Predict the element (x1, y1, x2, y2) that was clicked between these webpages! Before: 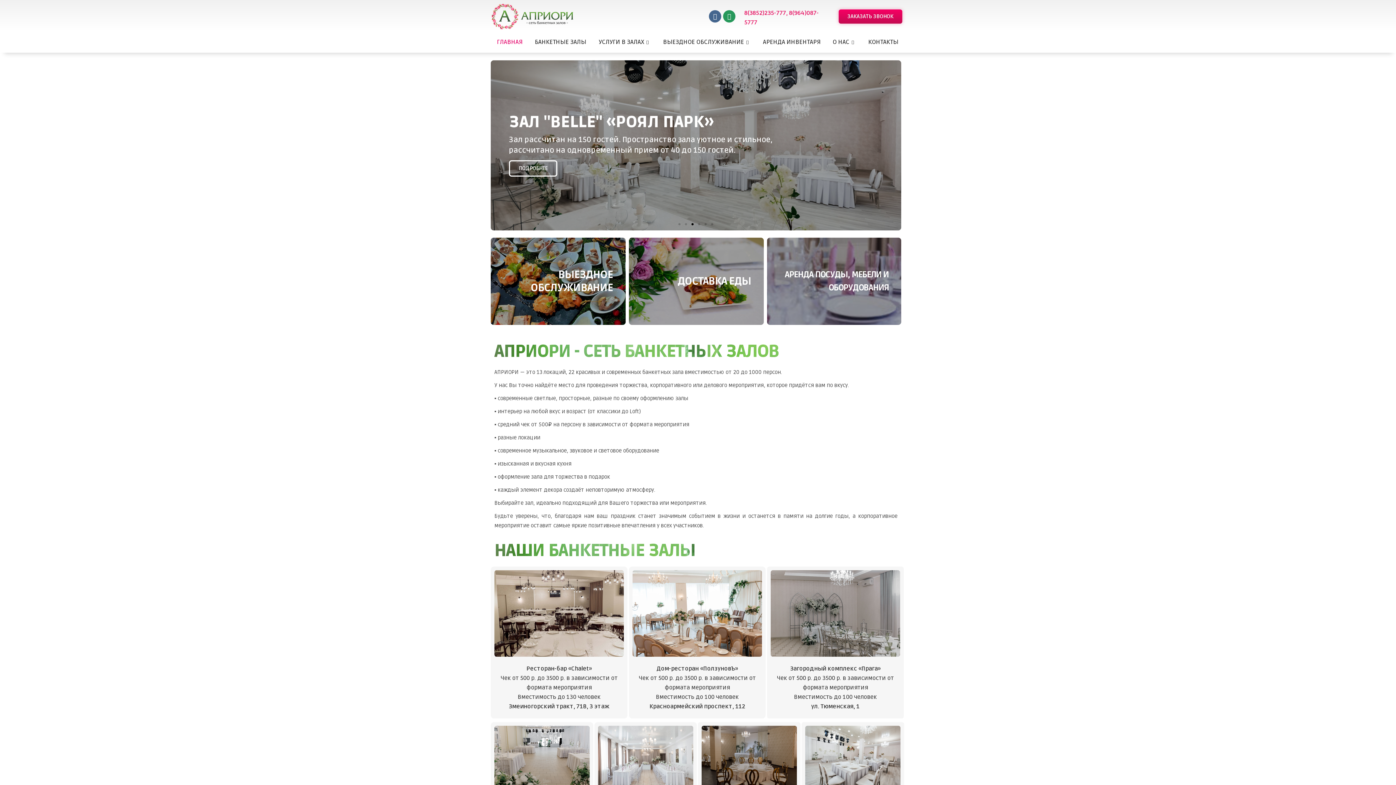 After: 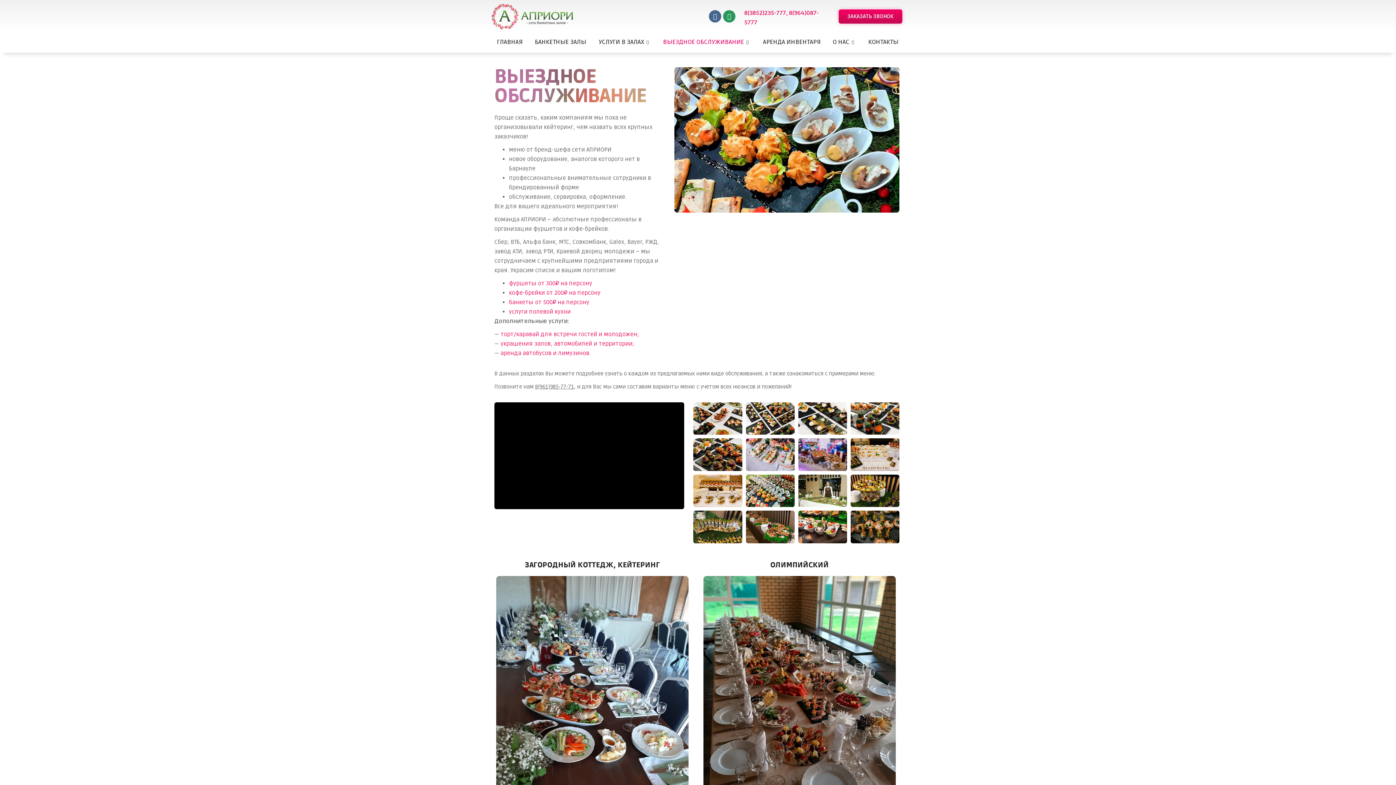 Action: label: ВЫЕЗДНОЕ ОБСЛУЖИВАНИЕ bbox: (490, 237, 625, 325)